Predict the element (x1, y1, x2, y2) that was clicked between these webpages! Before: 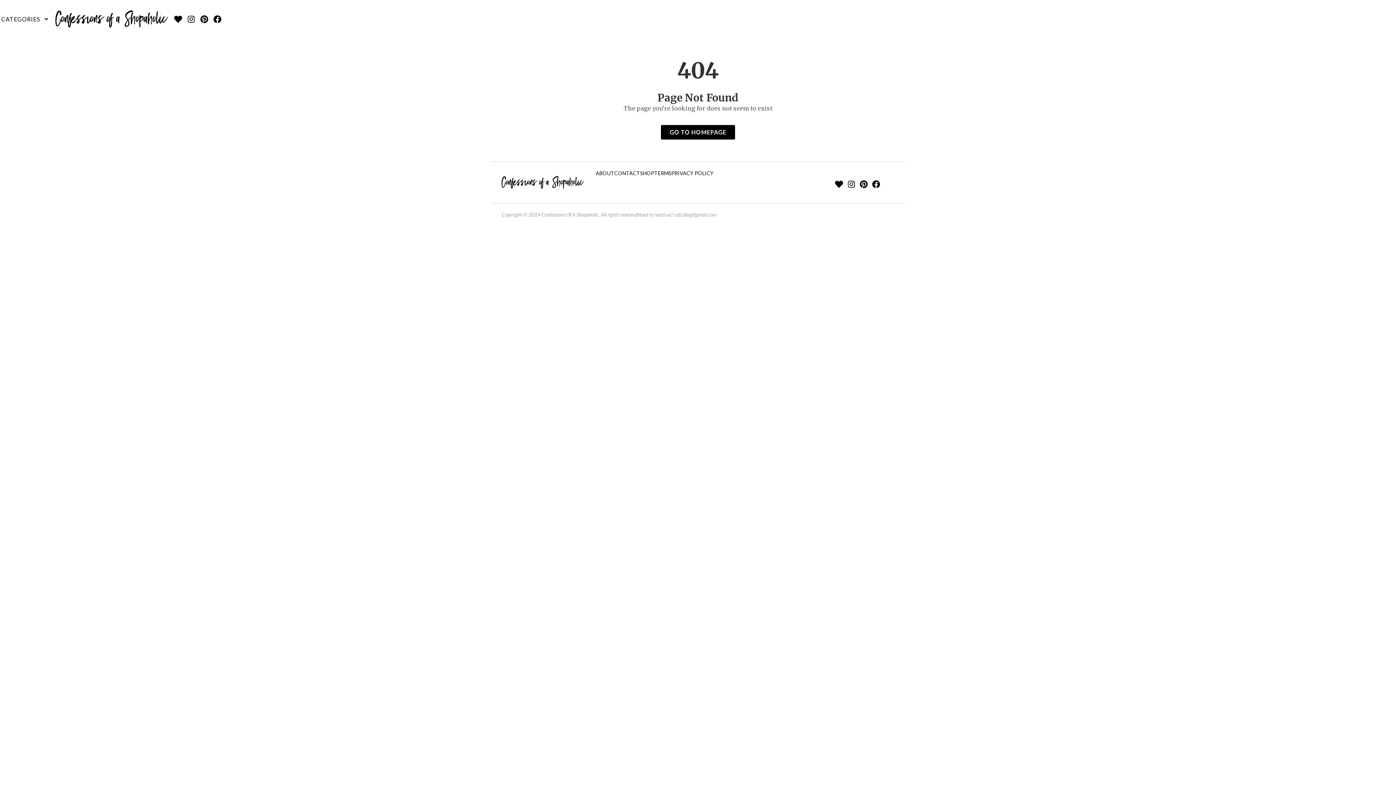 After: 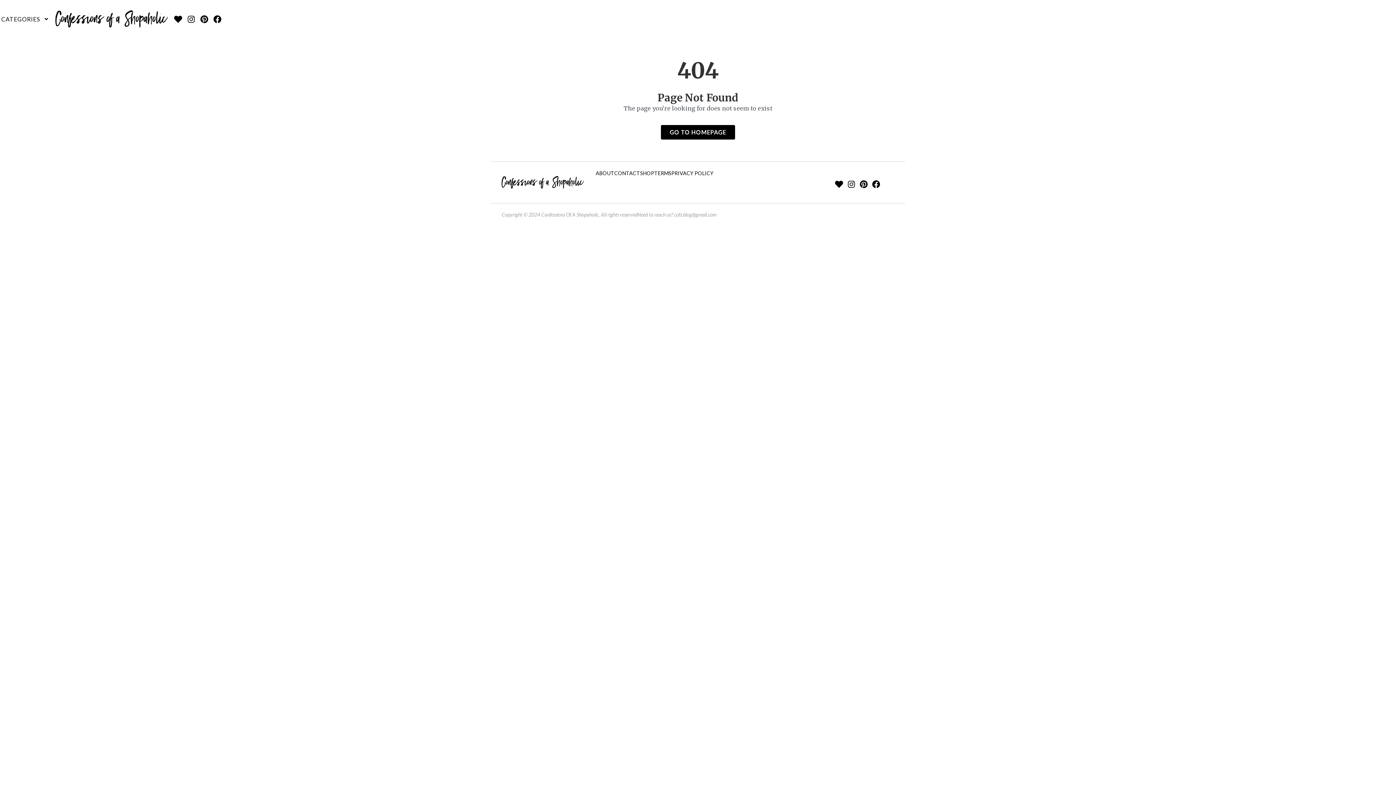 Action: bbox: (674, 211, 716, 217) label: cofs.blog@gmail.com